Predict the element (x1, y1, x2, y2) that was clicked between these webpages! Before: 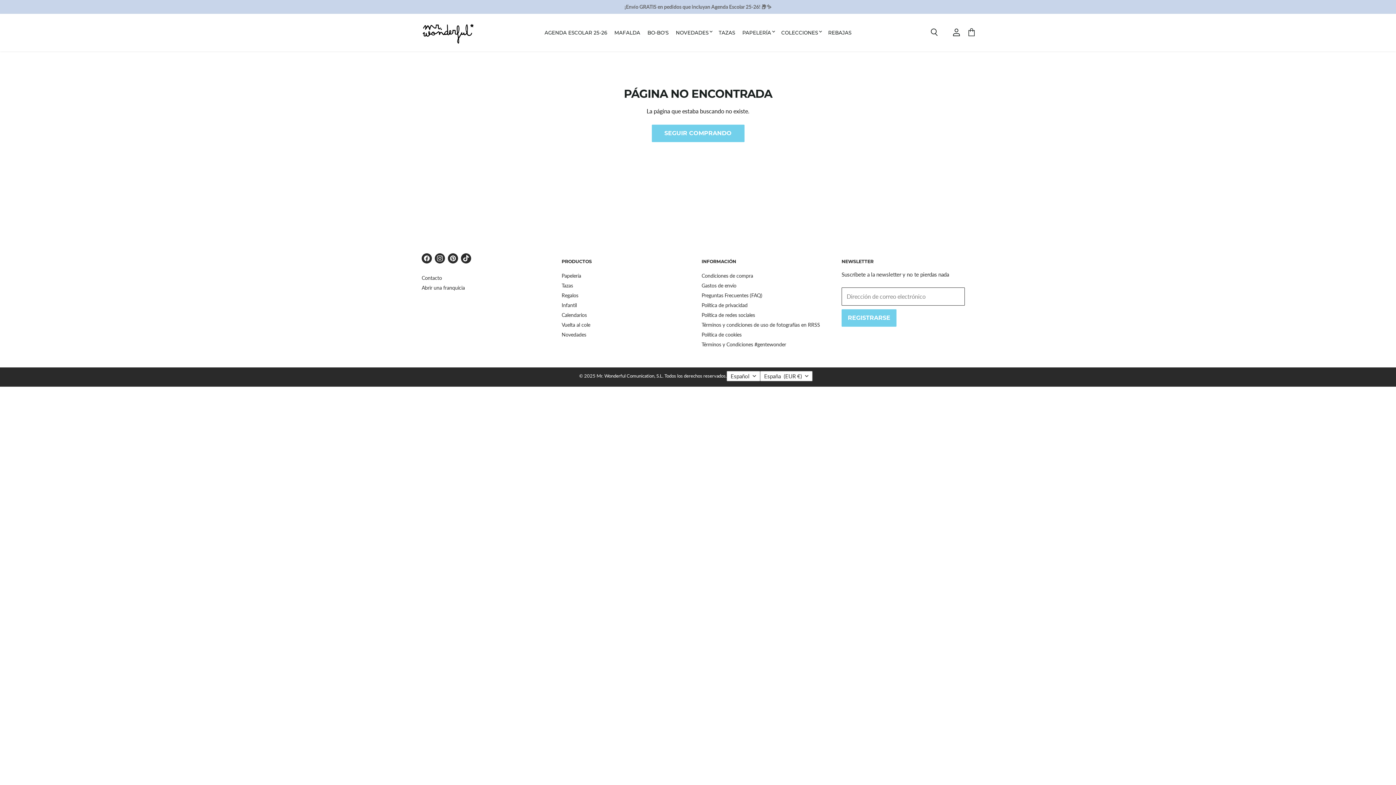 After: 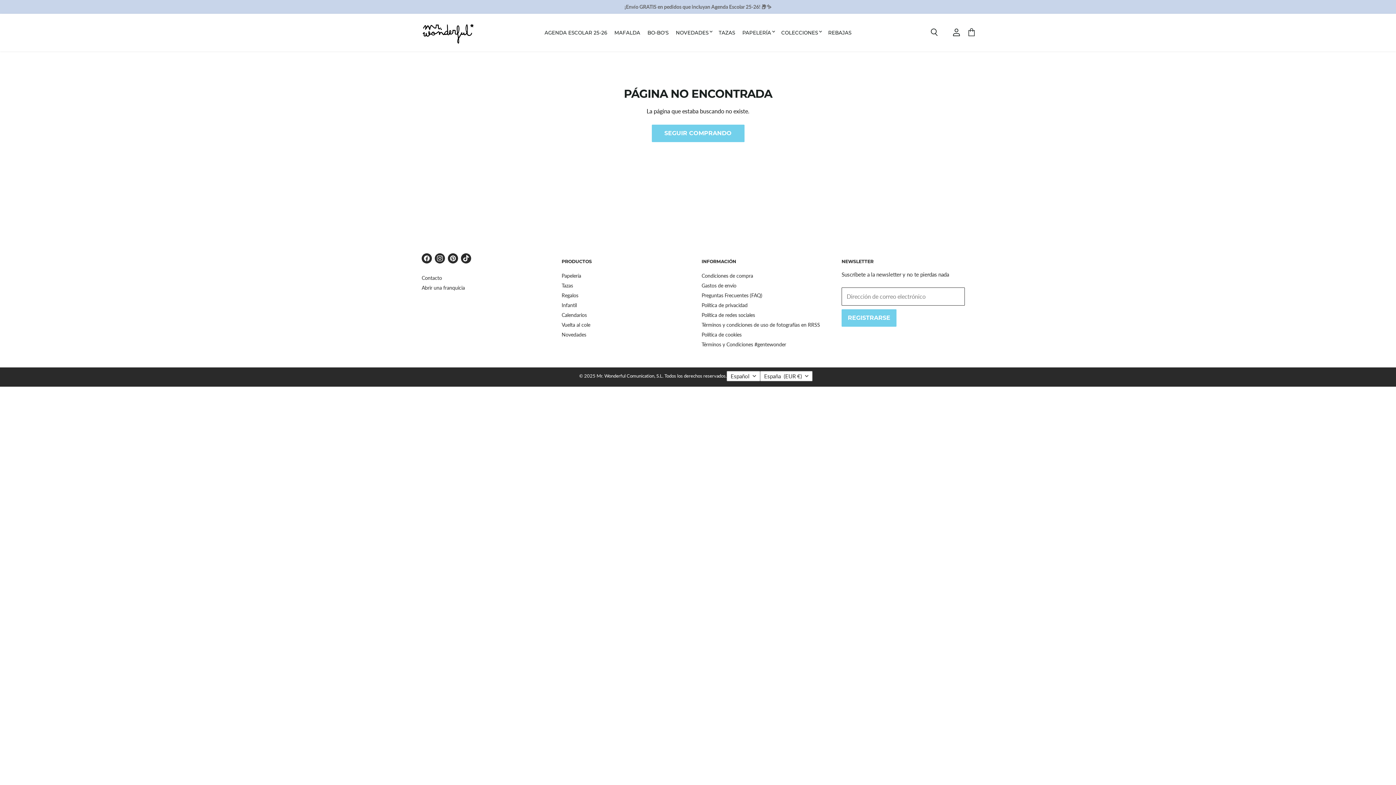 Action: bbox: (433, 251, 446, 264) label: Encuéntrenos en Instagram